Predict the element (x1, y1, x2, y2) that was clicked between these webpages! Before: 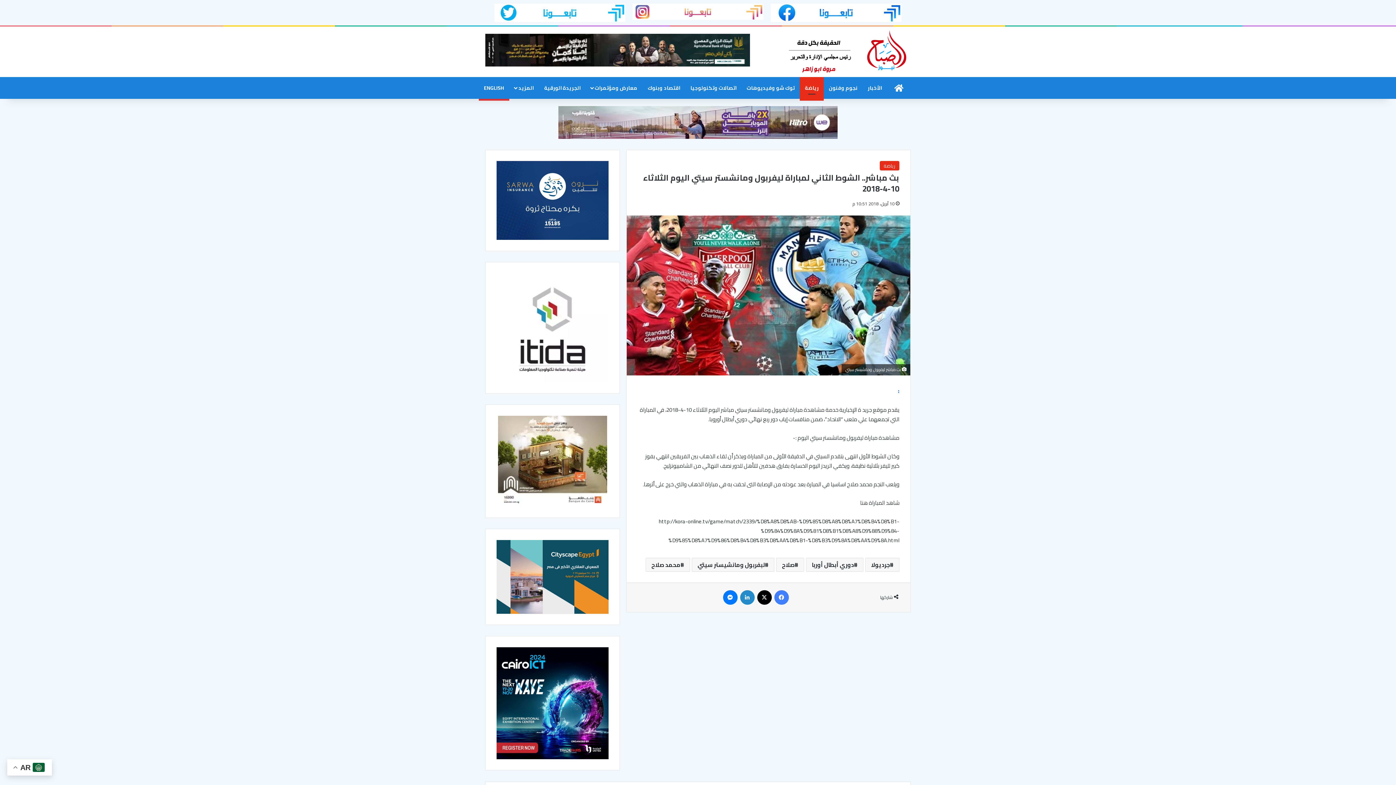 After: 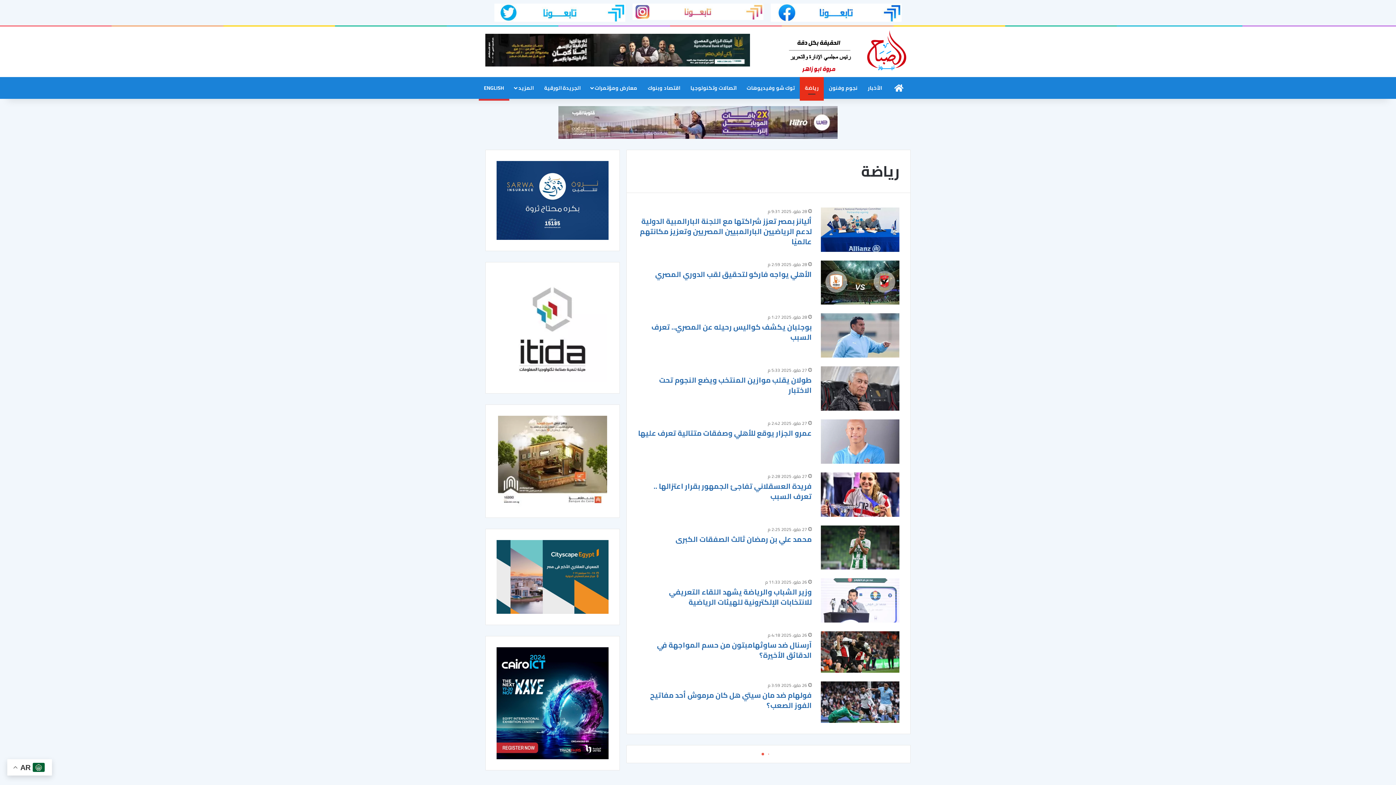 Action: label: رياضة bbox: (880, 161, 899, 170)